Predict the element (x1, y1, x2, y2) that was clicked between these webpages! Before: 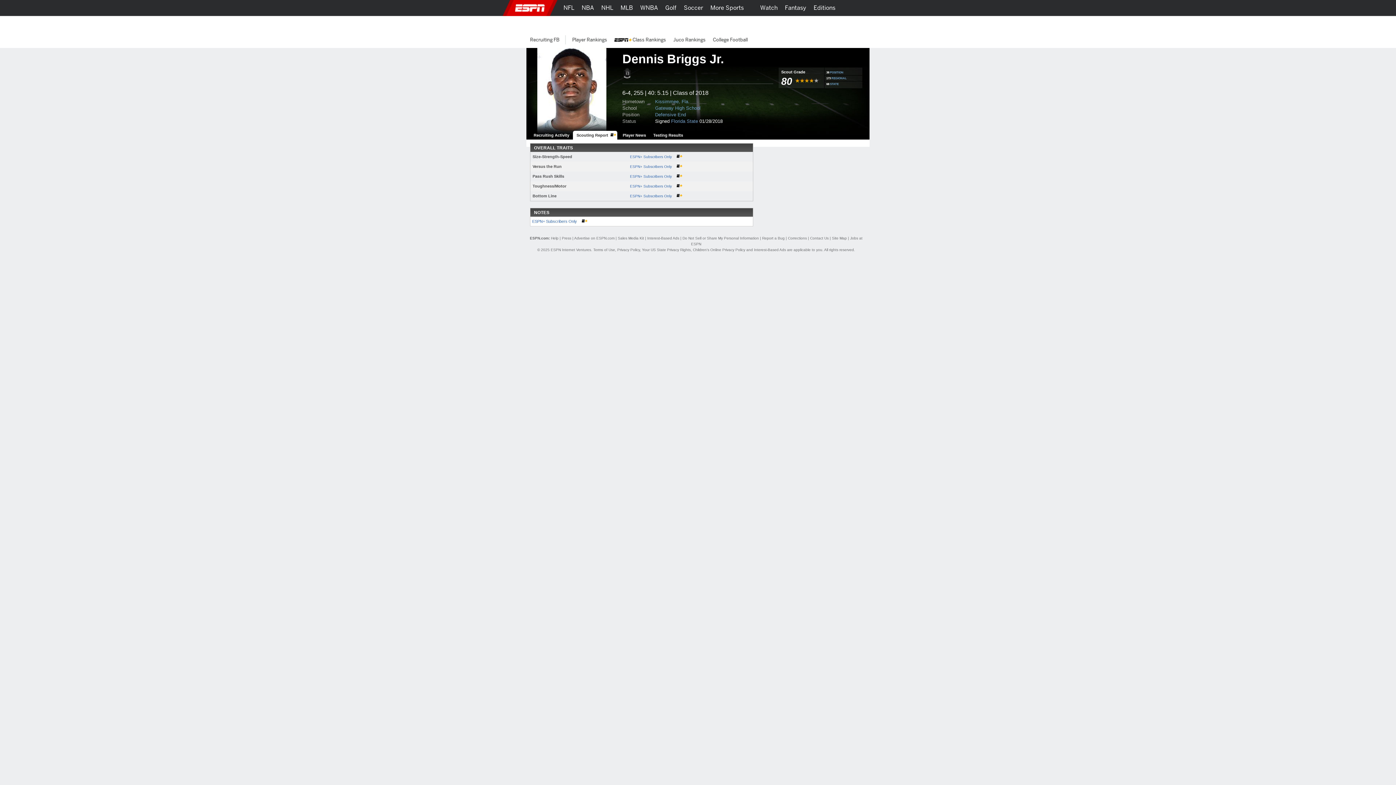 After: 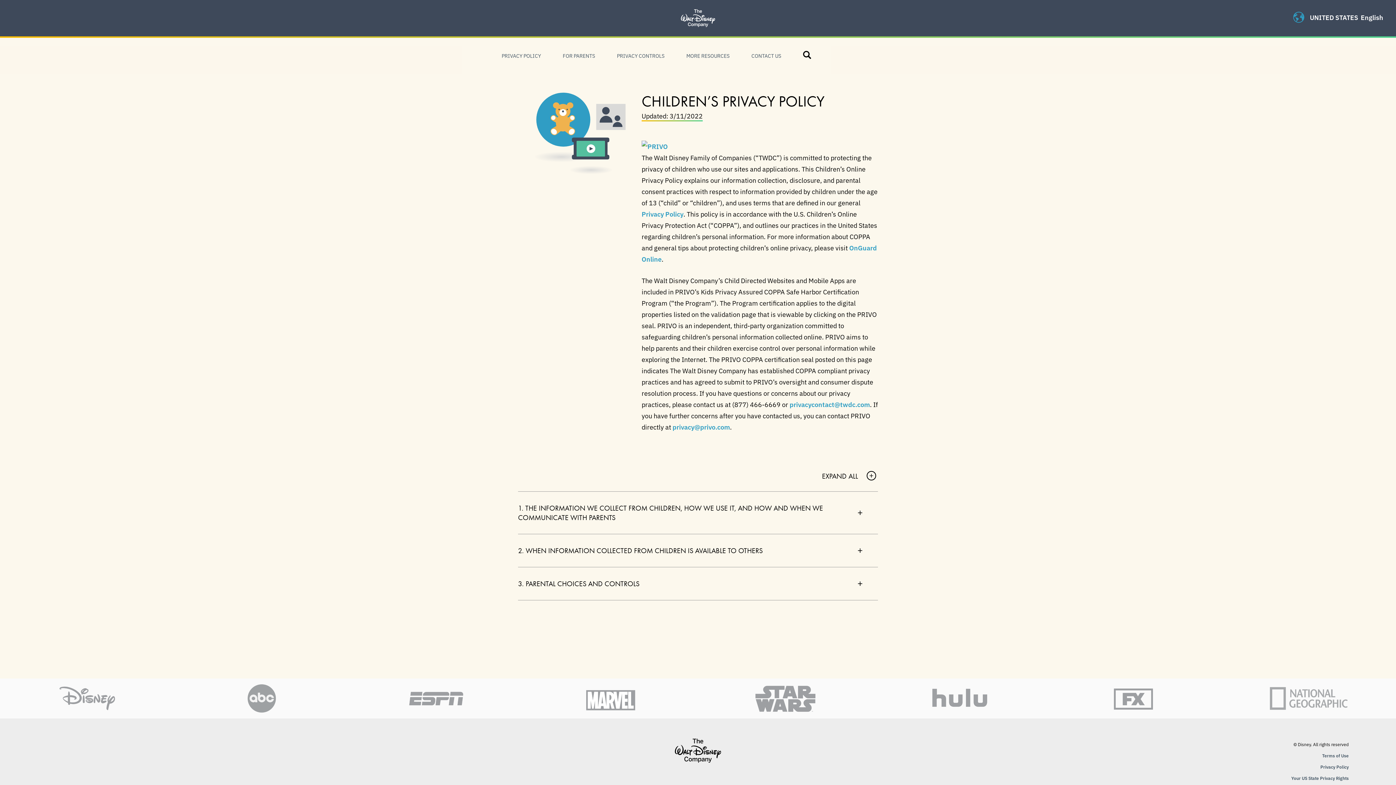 Action: label: Children's Online Privacy Policy bbox: (693, 248, 745, 252)